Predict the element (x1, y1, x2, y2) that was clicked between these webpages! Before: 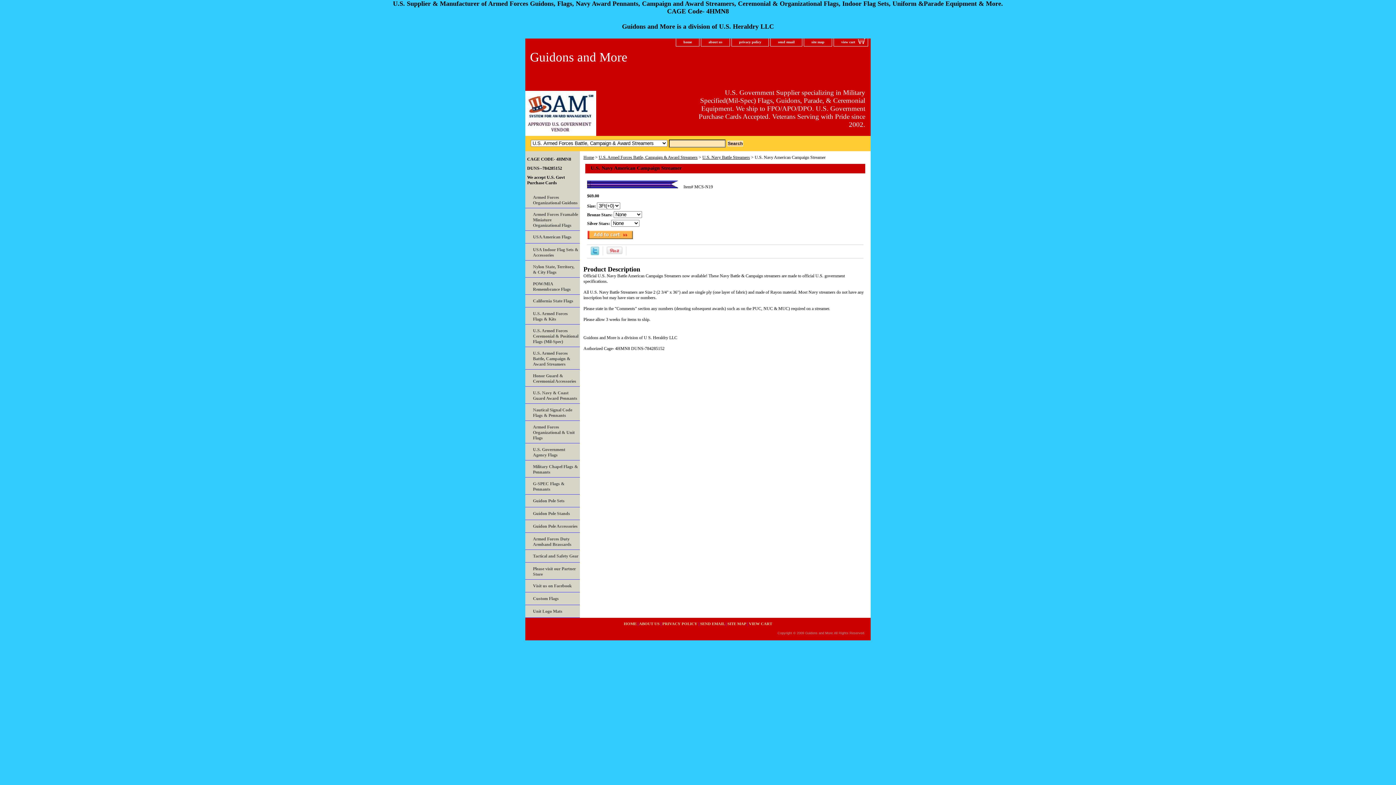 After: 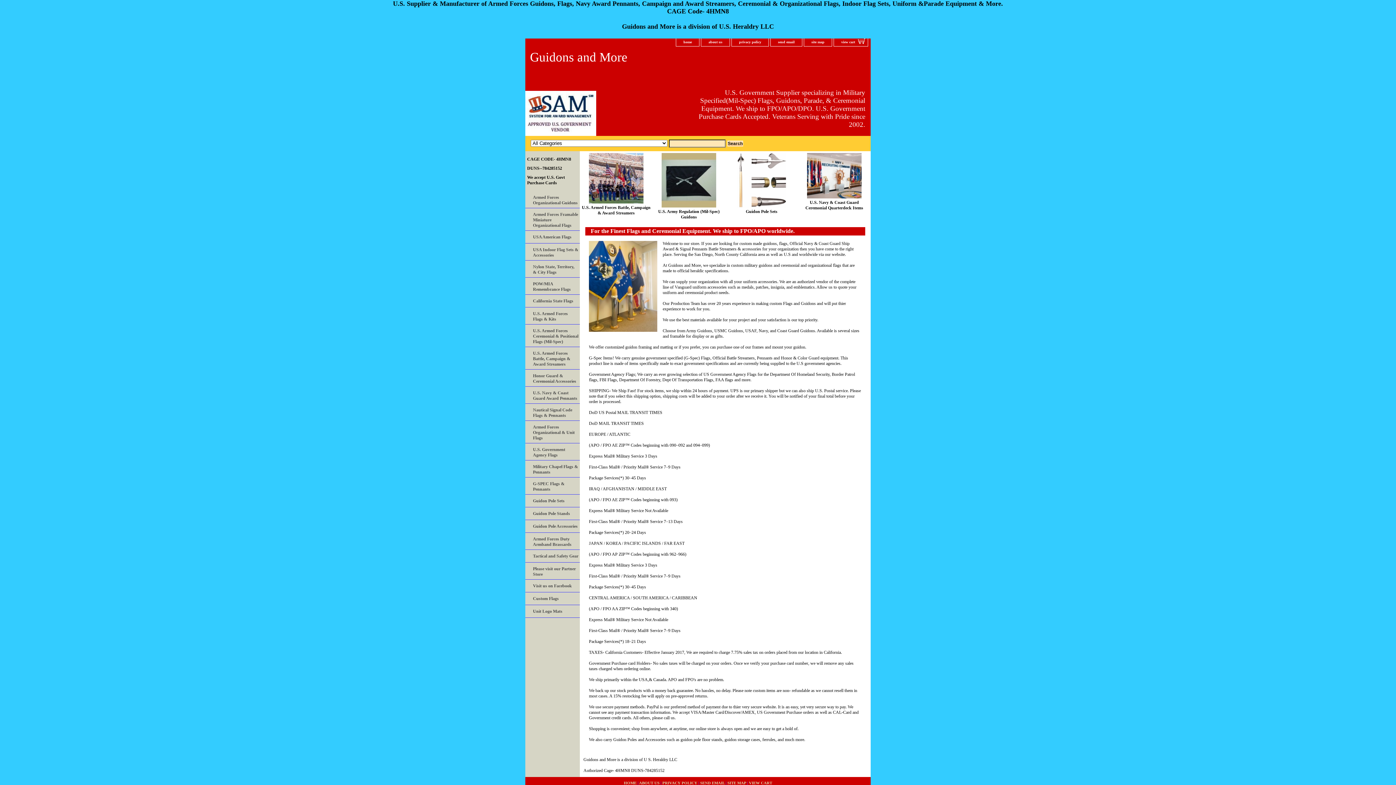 Action: bbox: (676, 38, 699, 46) label: home